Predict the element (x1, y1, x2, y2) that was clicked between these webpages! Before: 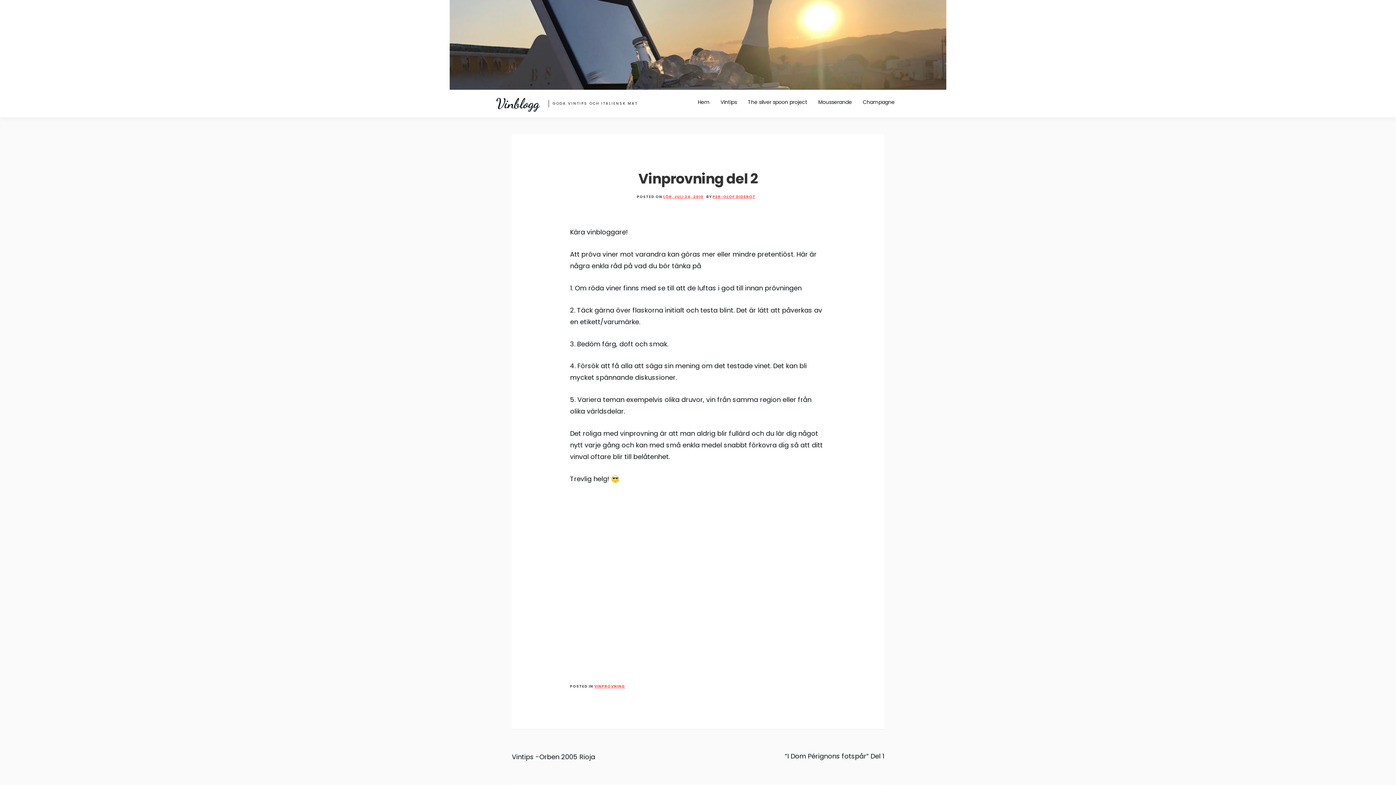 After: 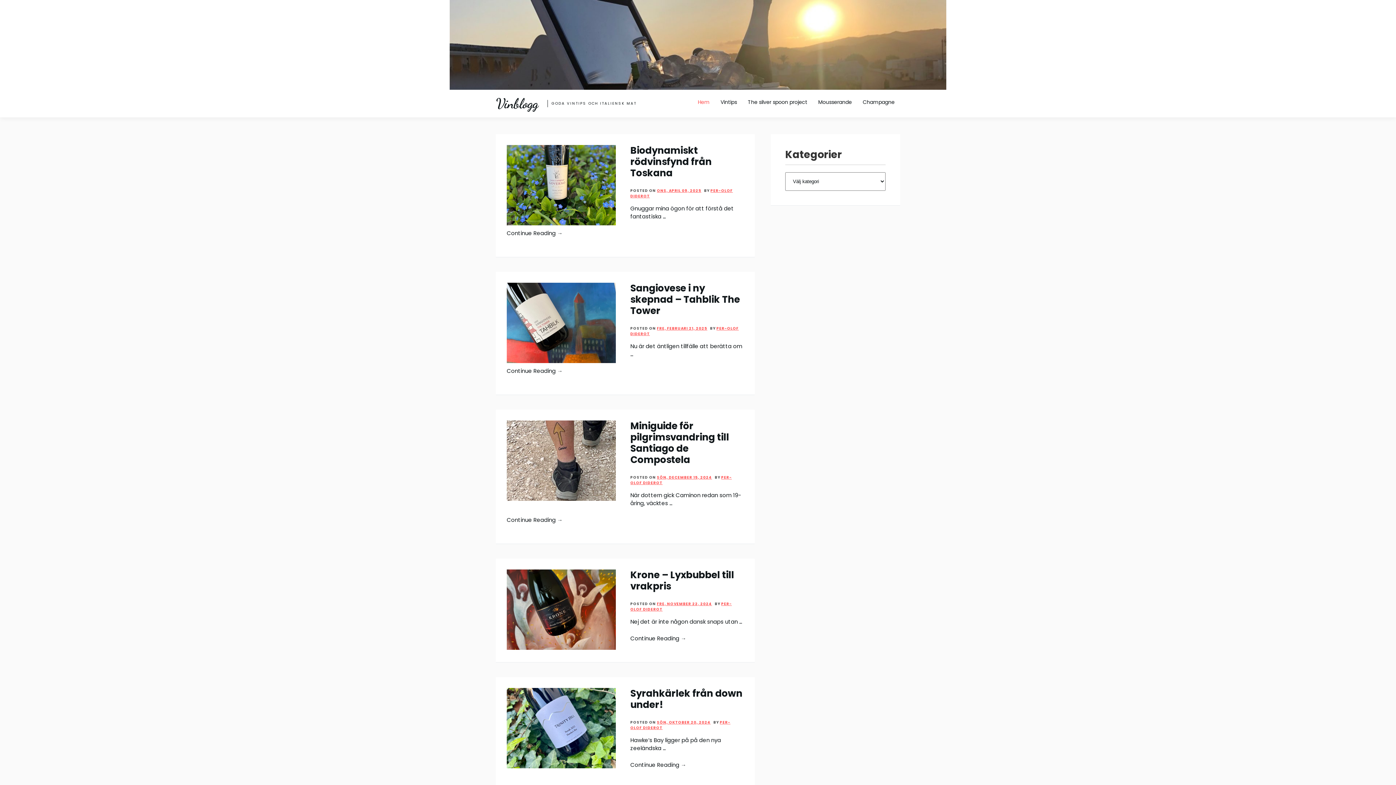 Action: bbox: (0, 0, 1396, 89)